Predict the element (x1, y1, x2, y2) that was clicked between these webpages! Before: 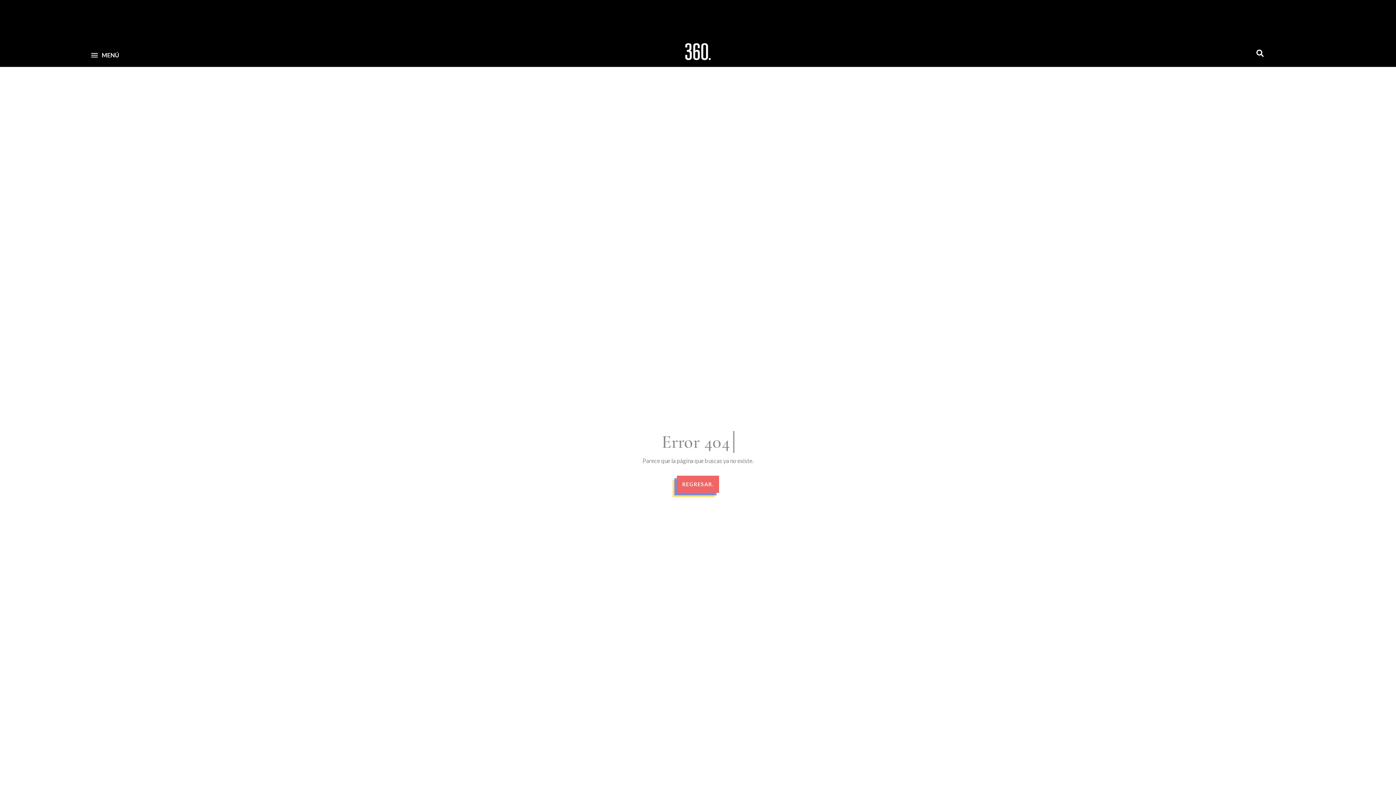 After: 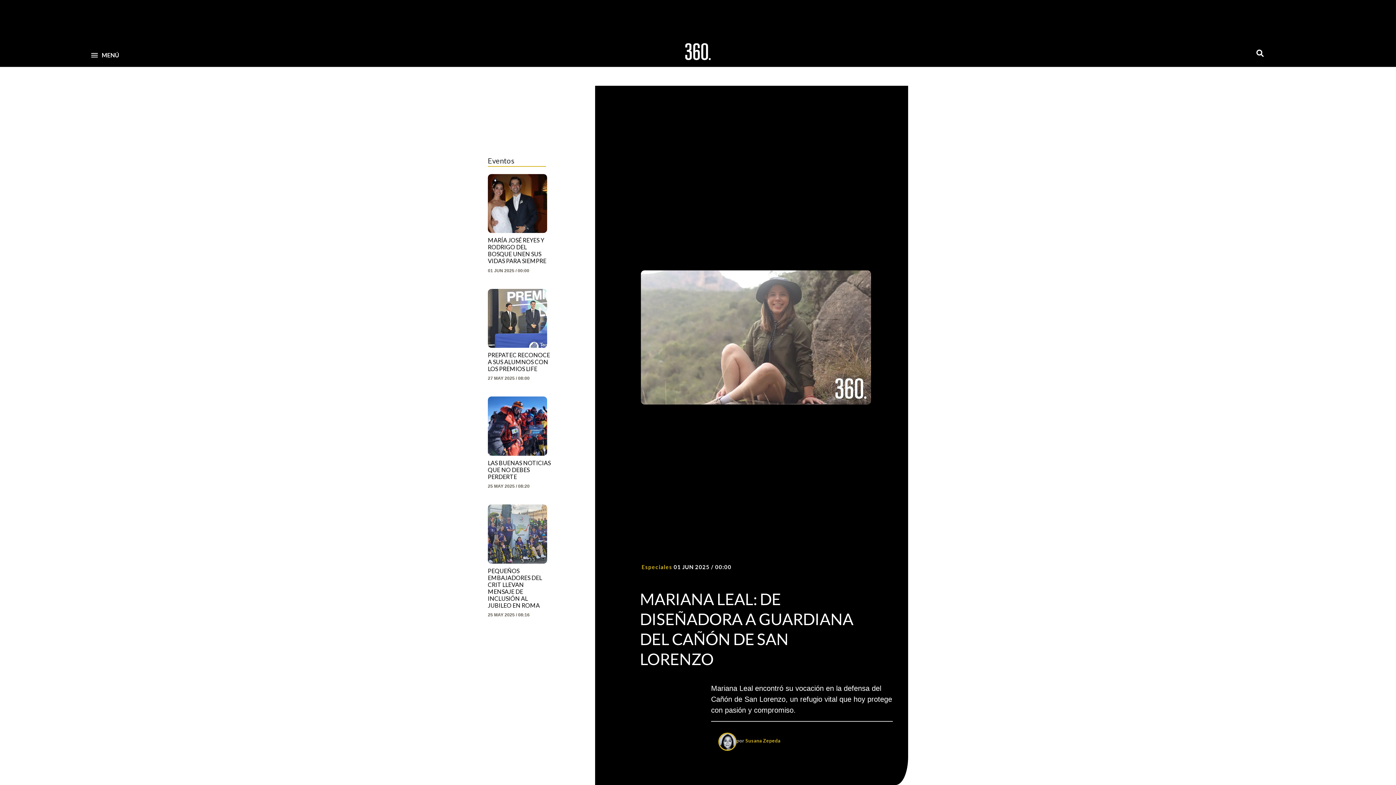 Action: bbox: (680, 37, 716, 66)